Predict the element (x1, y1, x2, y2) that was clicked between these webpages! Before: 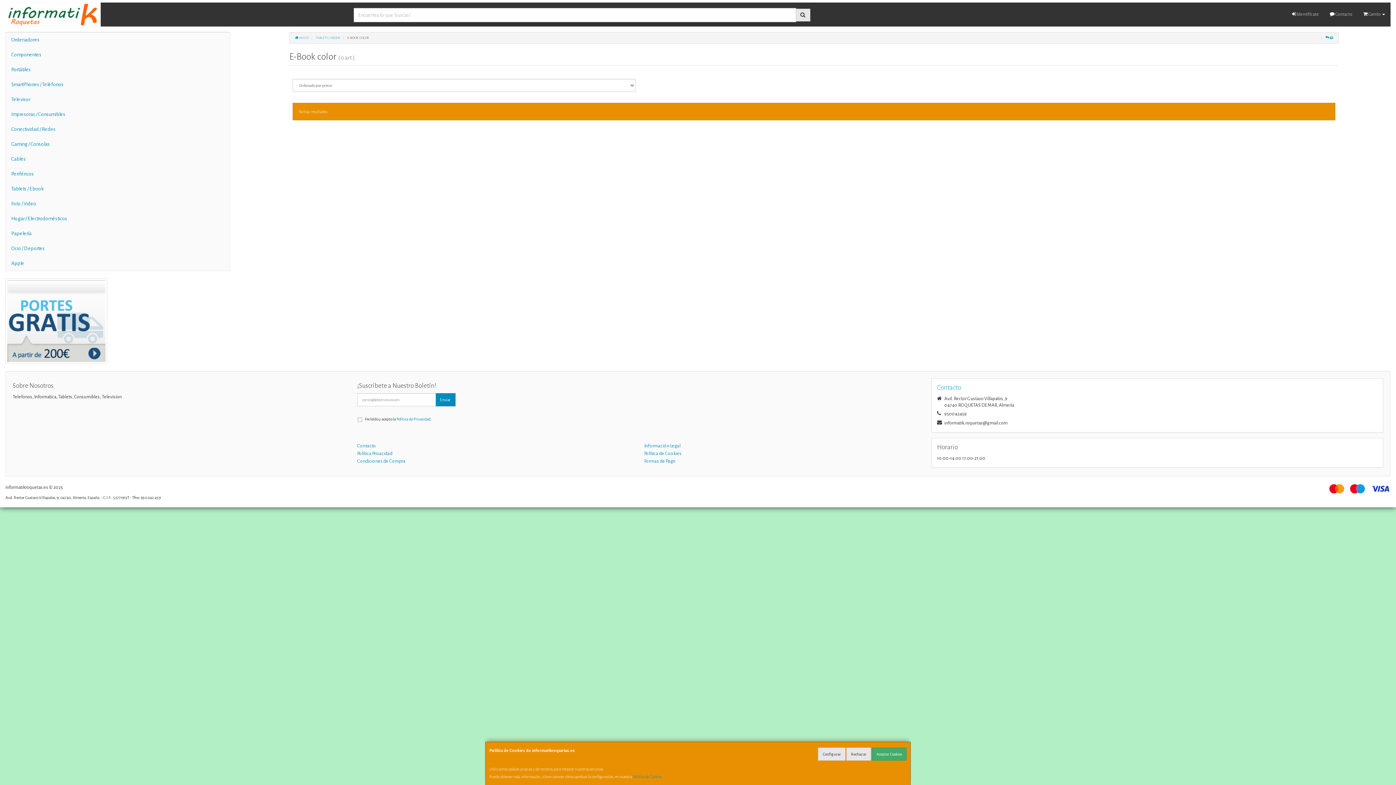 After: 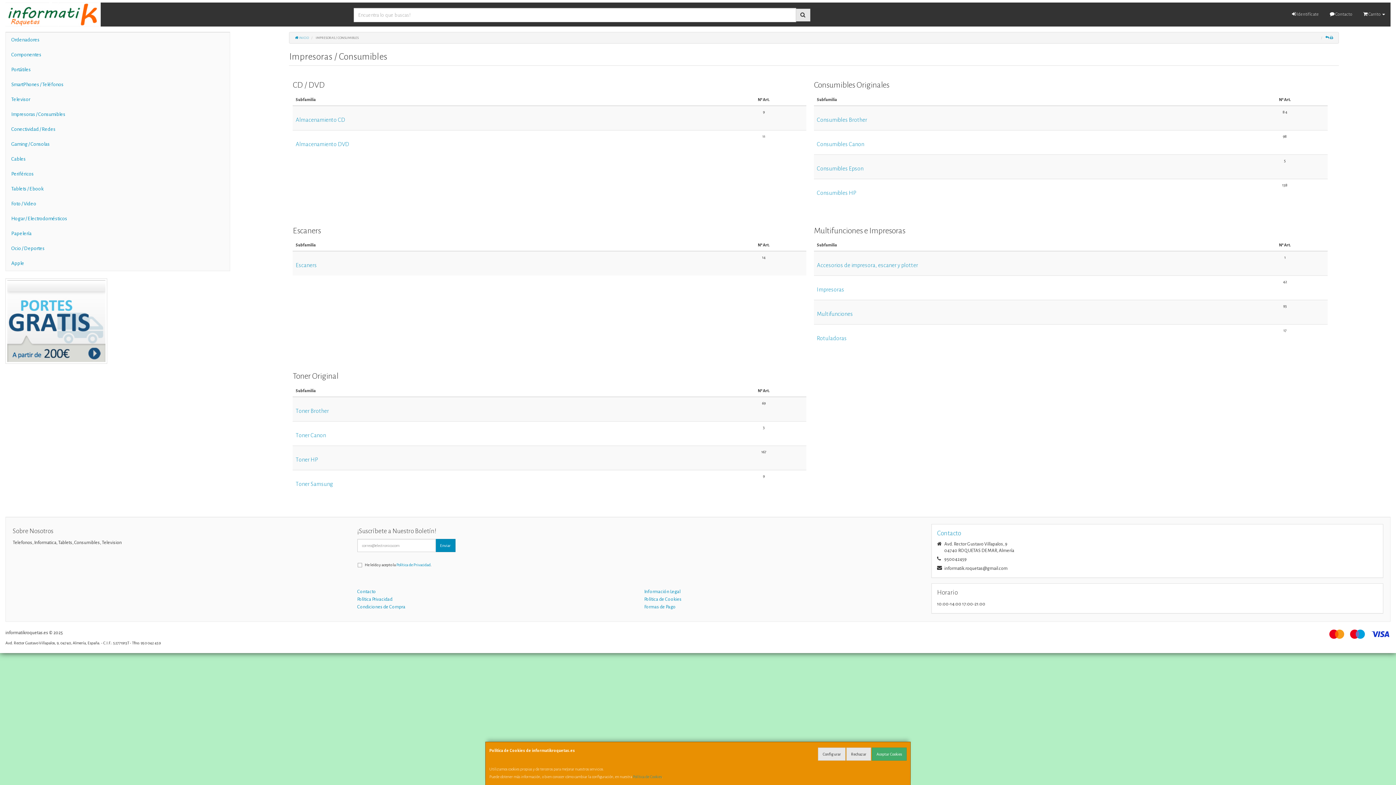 Action: label: Impresoras / Consumibles bbox: (5, 106, 229, 121)